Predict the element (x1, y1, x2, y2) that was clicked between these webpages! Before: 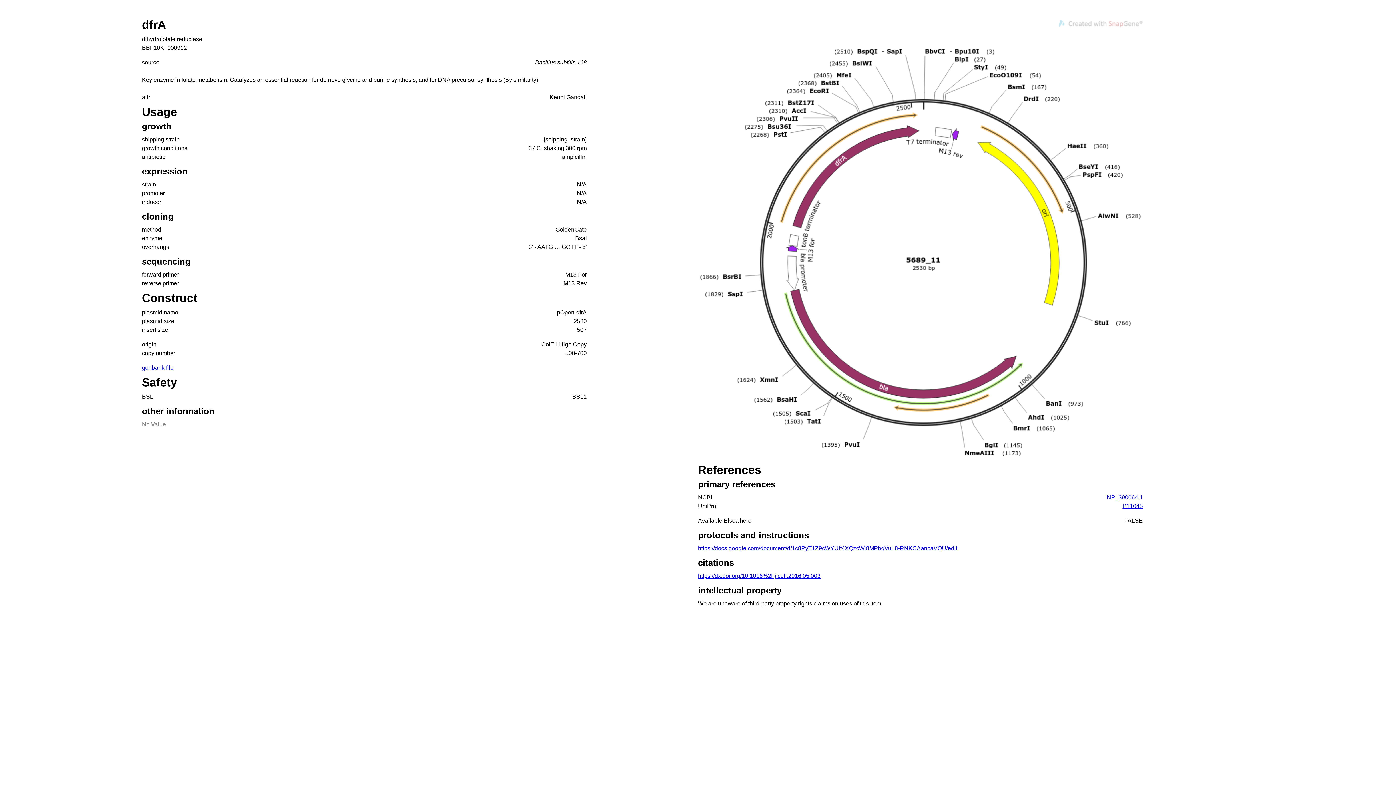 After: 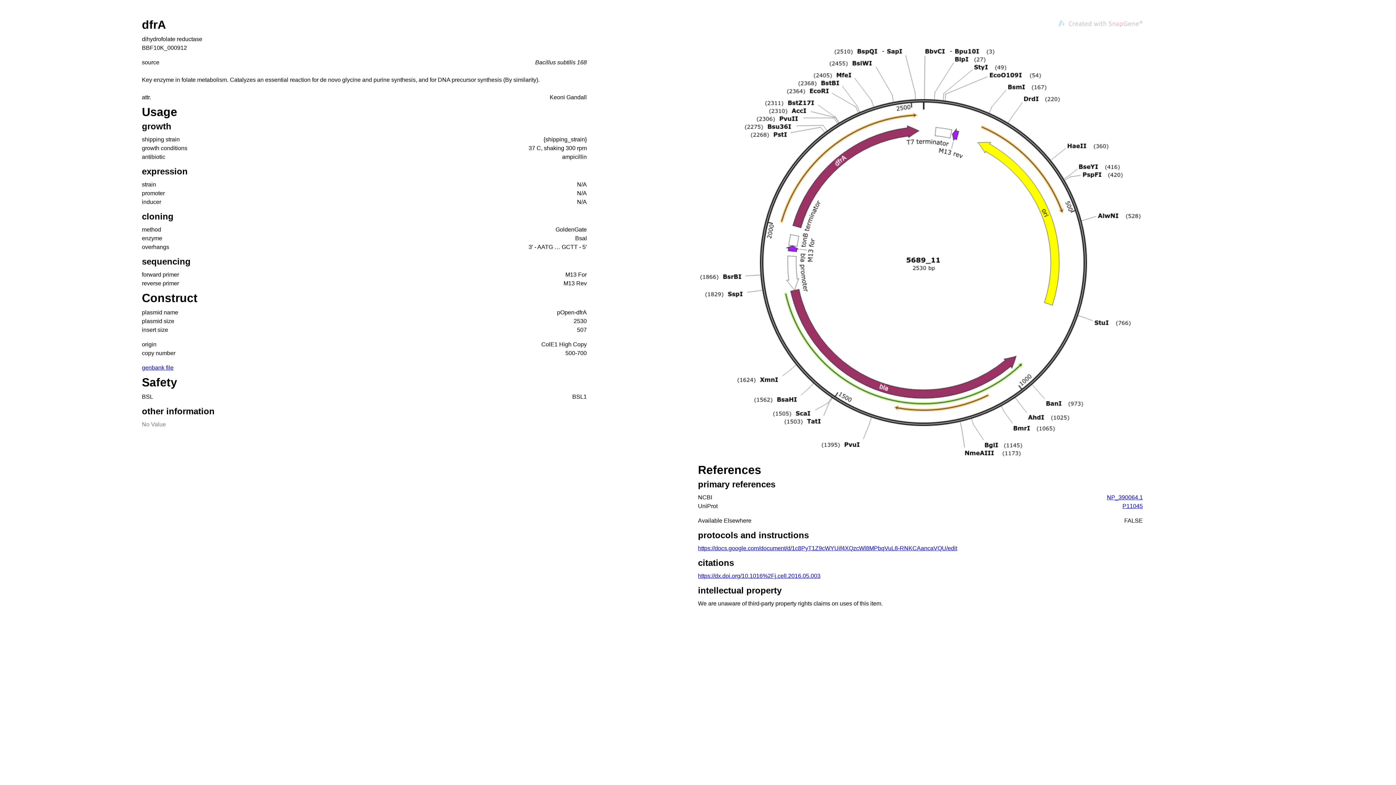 Action: bbox: (1107, 494, 1143, 500) label: NP_390064.1